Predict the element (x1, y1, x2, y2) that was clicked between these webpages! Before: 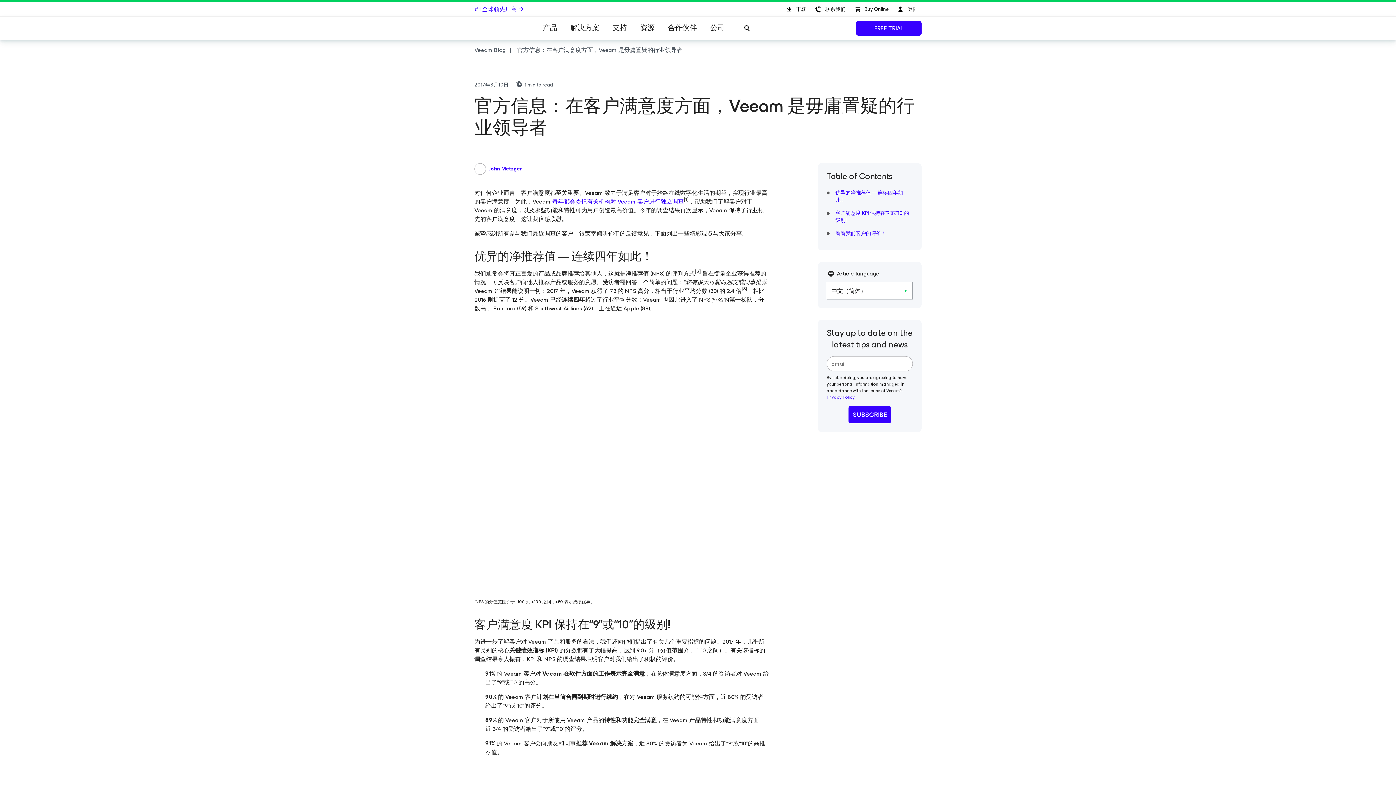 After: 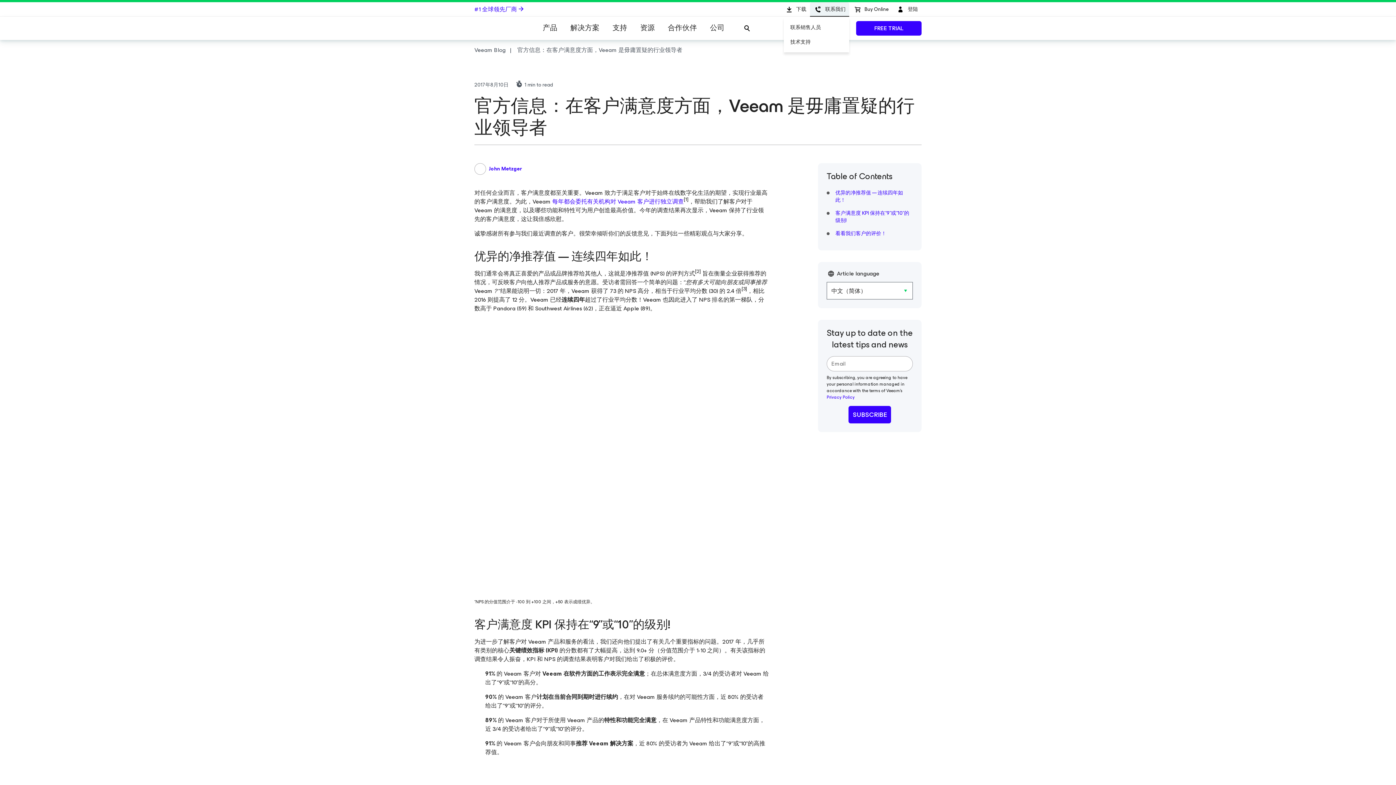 Action: label: 联系我们 bbox: (810, 2, 849, 16)